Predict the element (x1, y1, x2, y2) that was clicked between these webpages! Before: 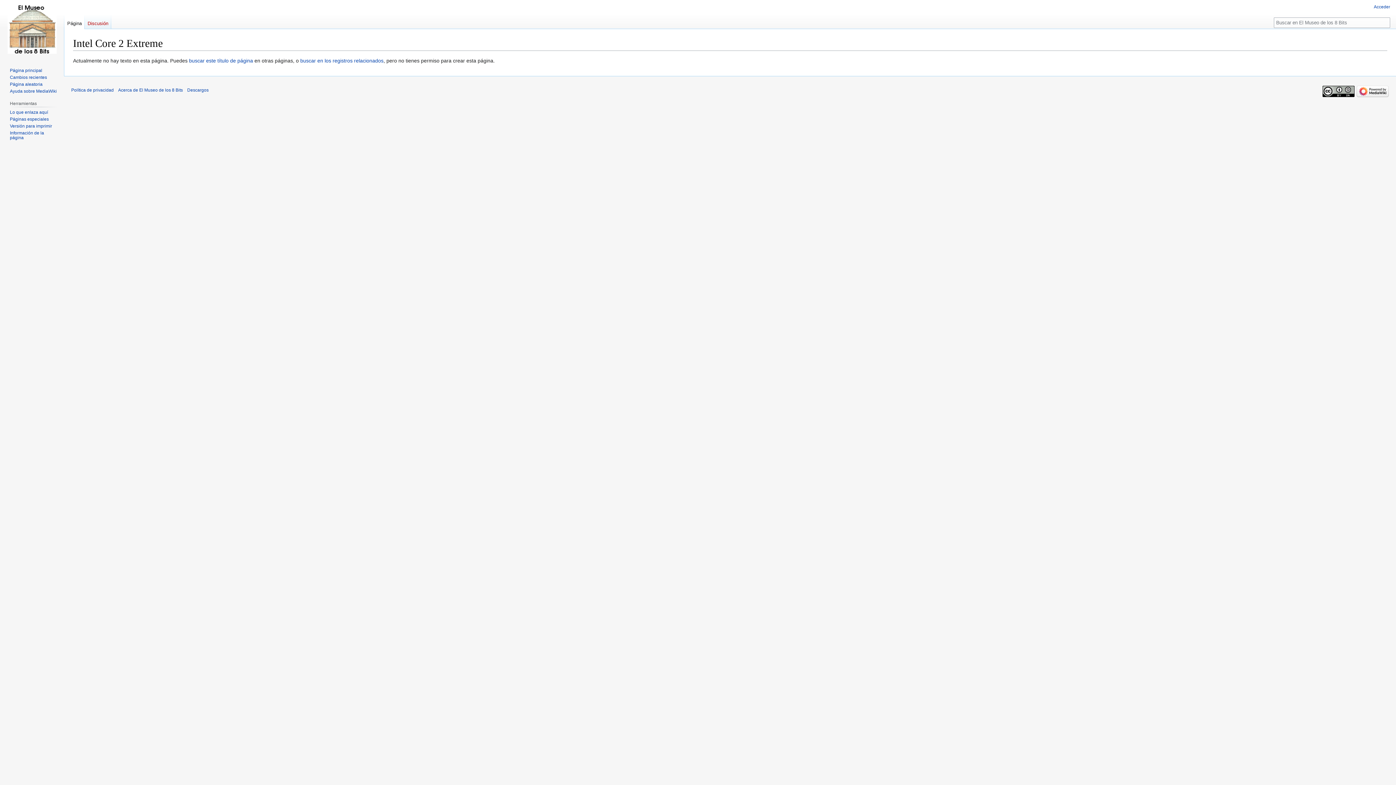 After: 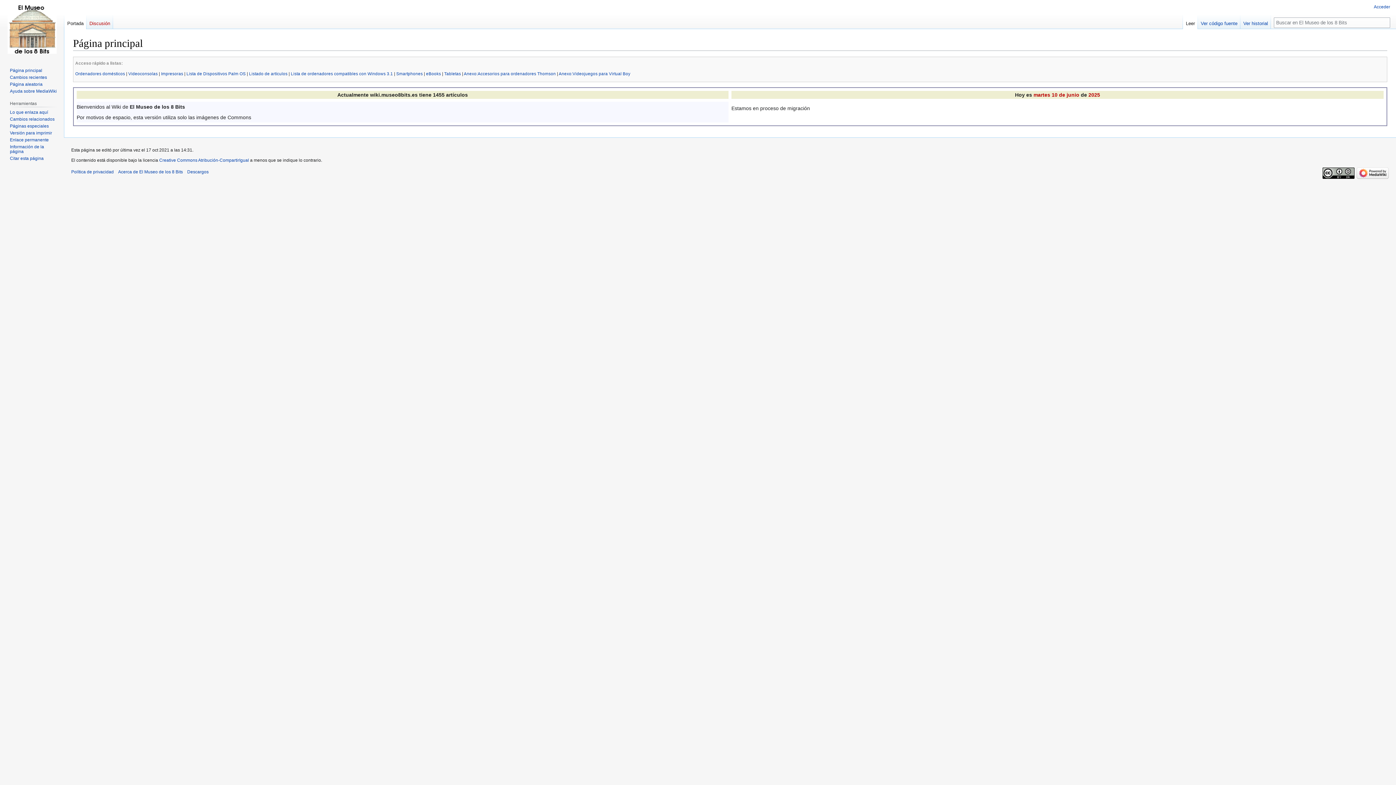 Action: bbox: (2, 0, 61, 58)